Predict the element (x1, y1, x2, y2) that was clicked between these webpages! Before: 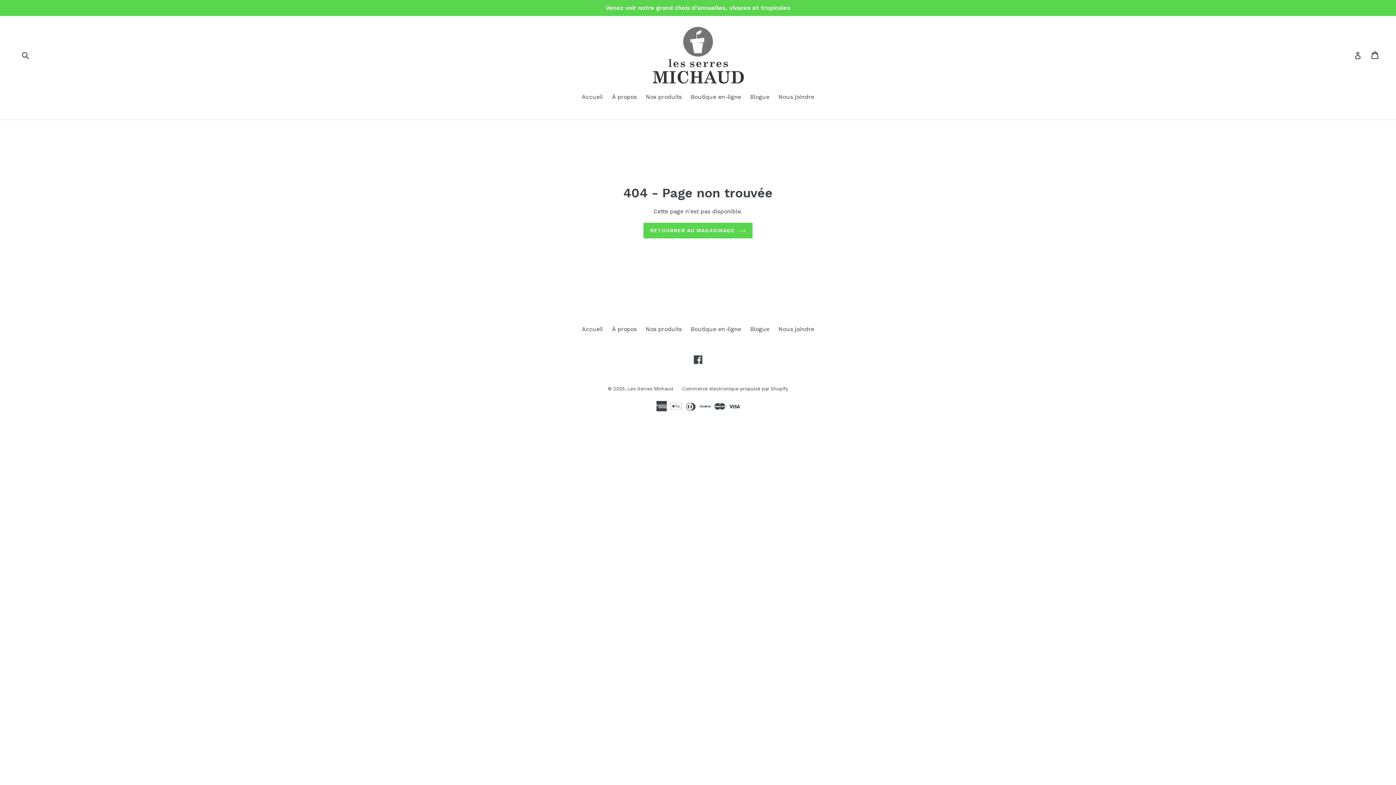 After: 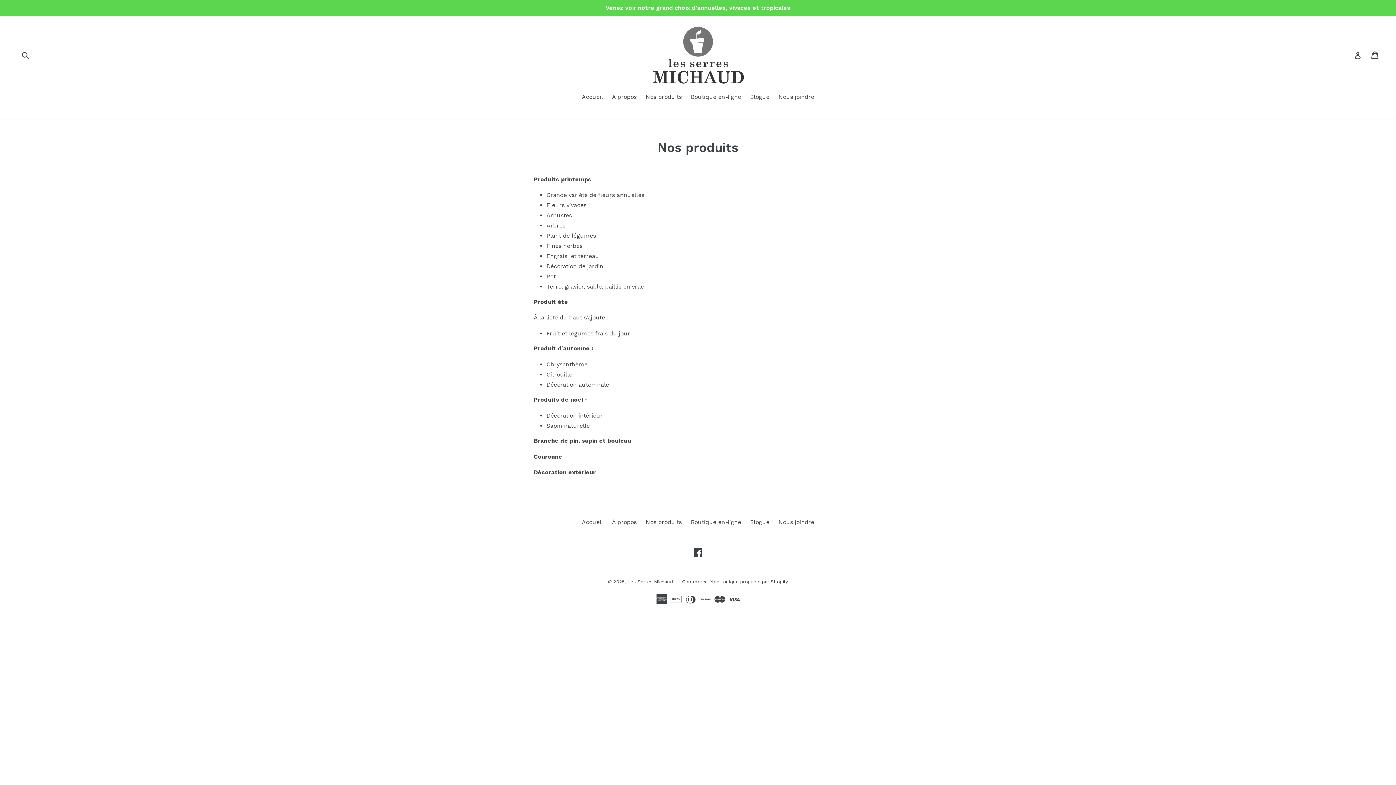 Action: bbox: (646, 325, 682, 332) label: Nos produits